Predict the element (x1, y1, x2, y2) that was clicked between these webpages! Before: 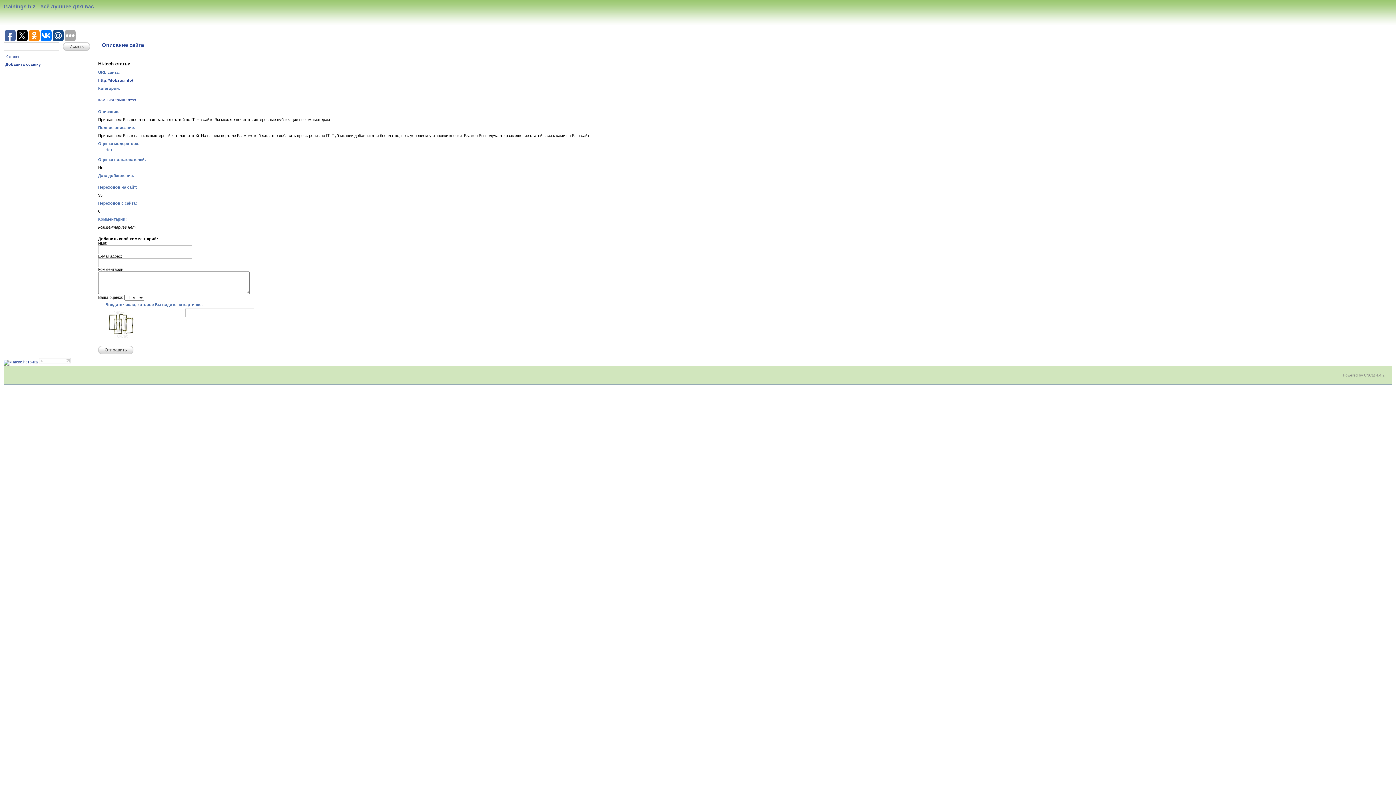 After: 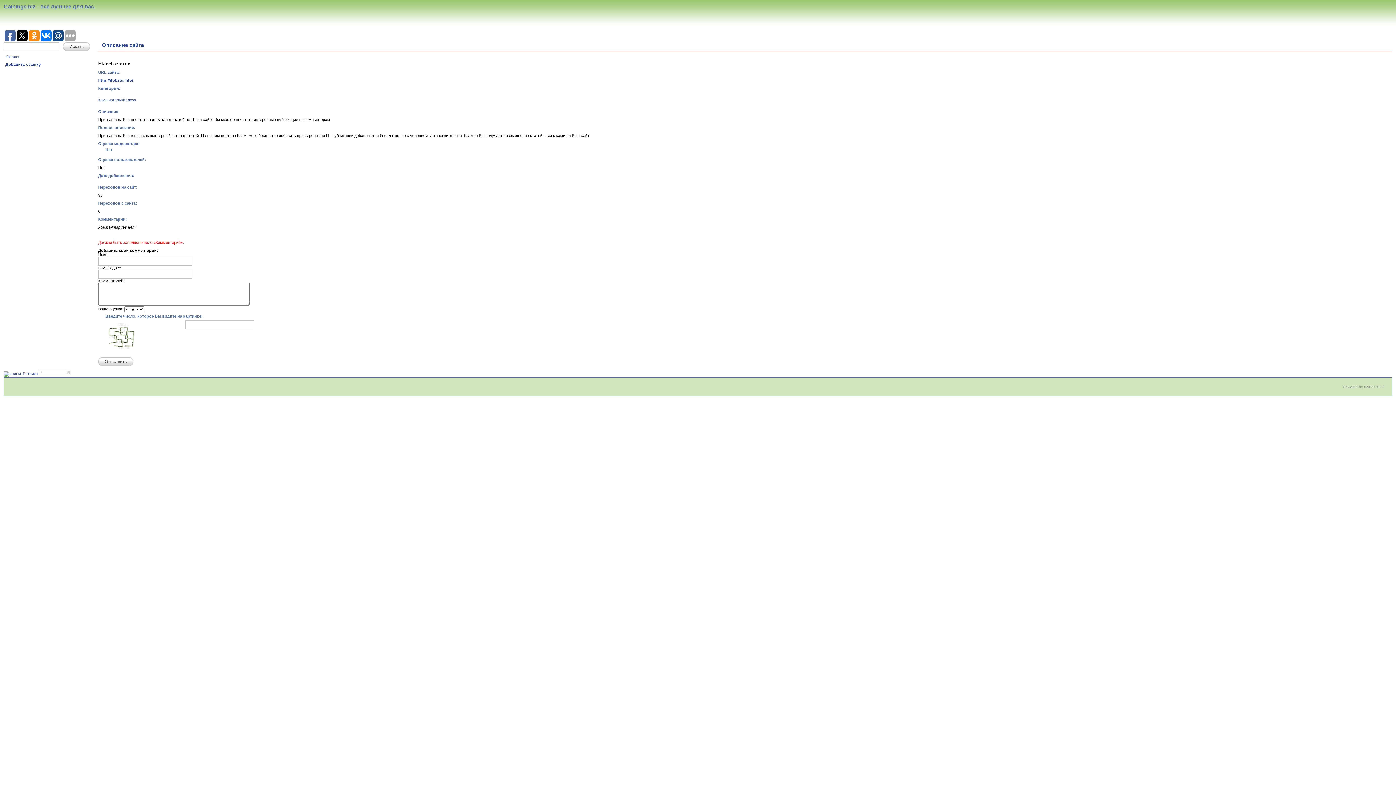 Action: label: Отправить bbox: (98, 345, 133, 354)